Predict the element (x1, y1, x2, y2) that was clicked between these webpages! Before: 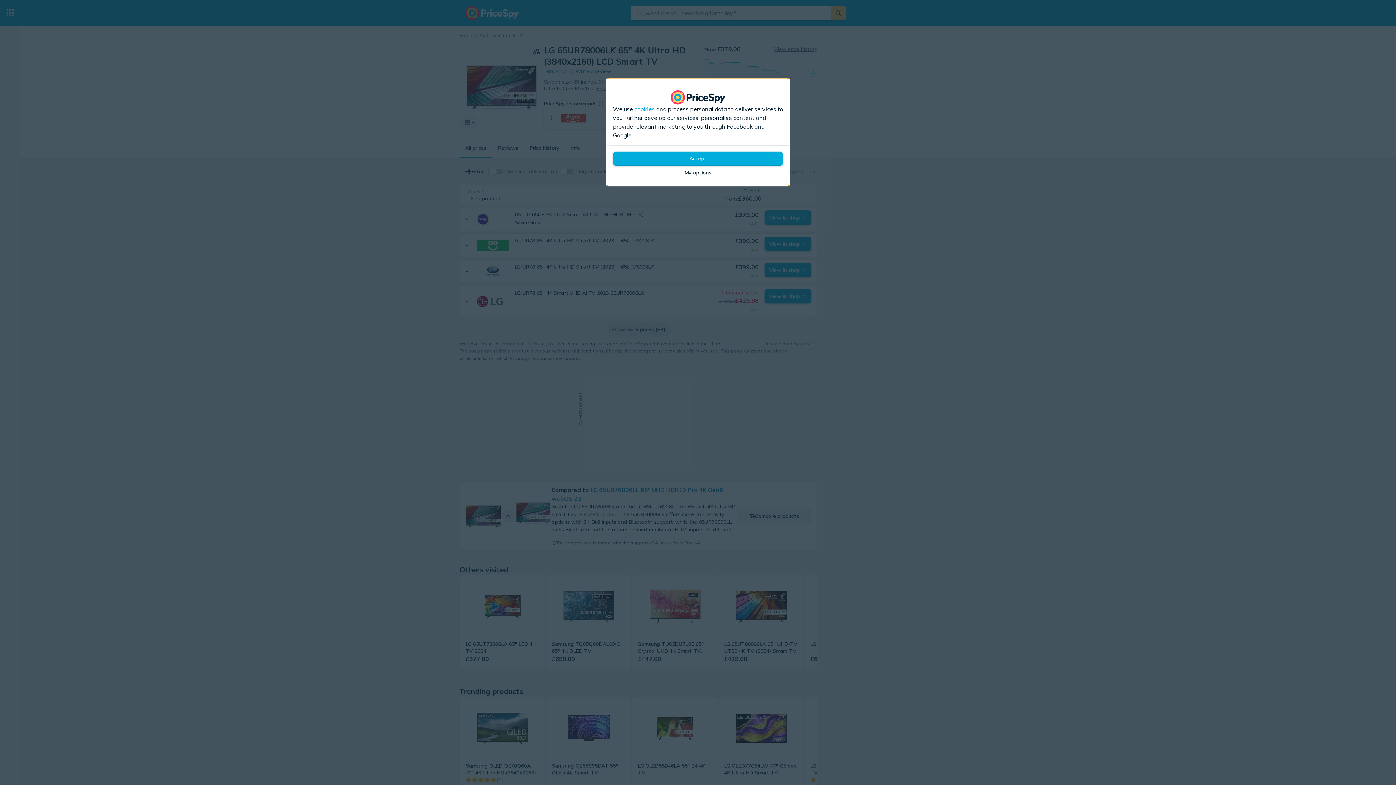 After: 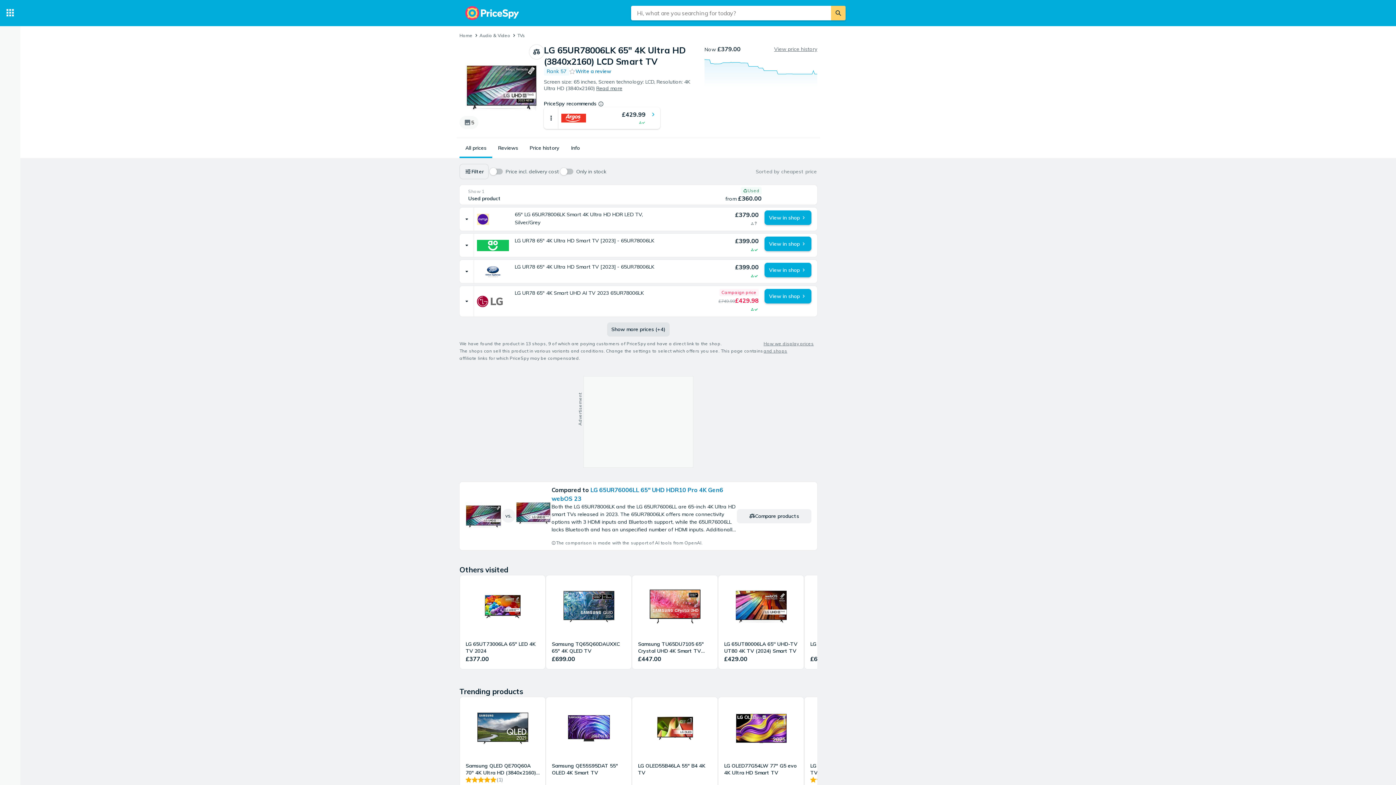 Action: label: Accept bbox: (613, 151, 783, 165)